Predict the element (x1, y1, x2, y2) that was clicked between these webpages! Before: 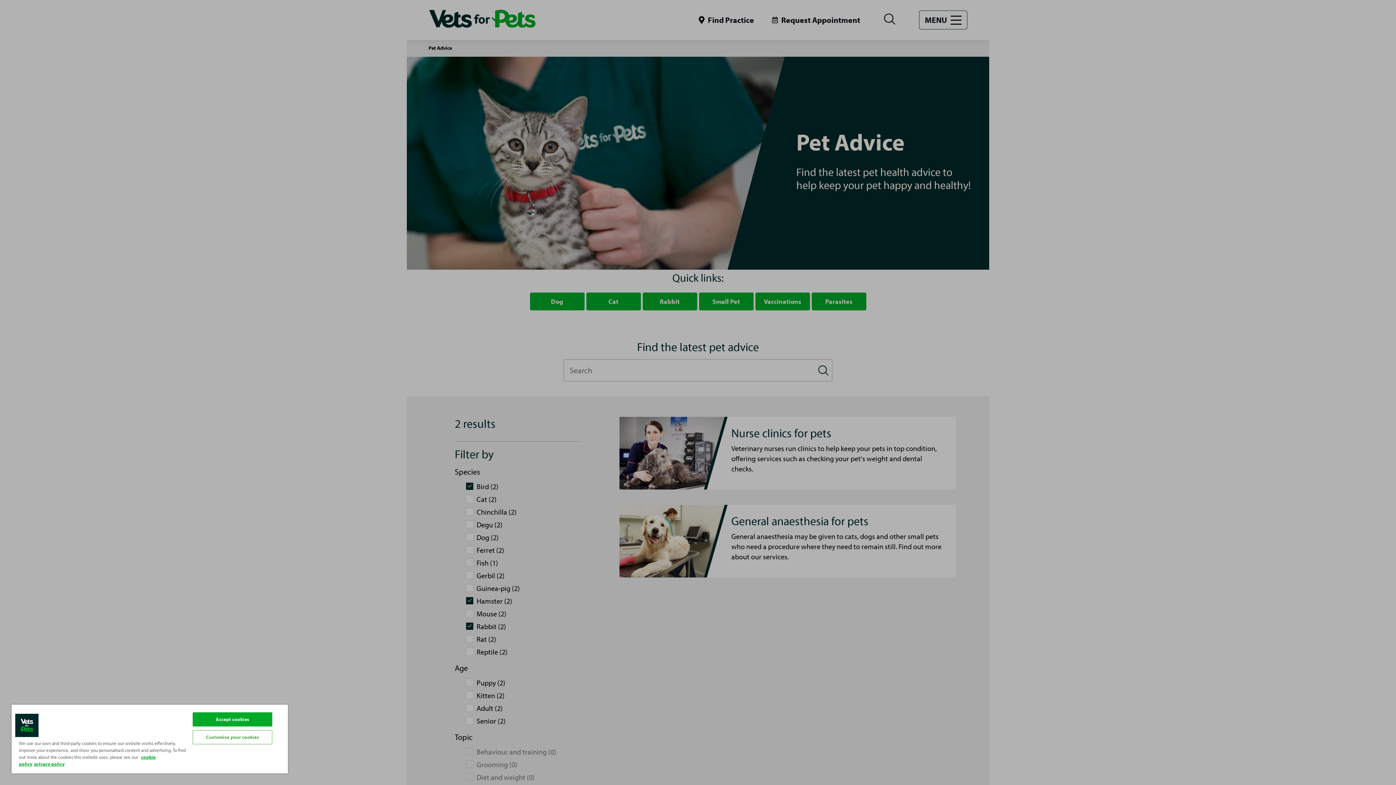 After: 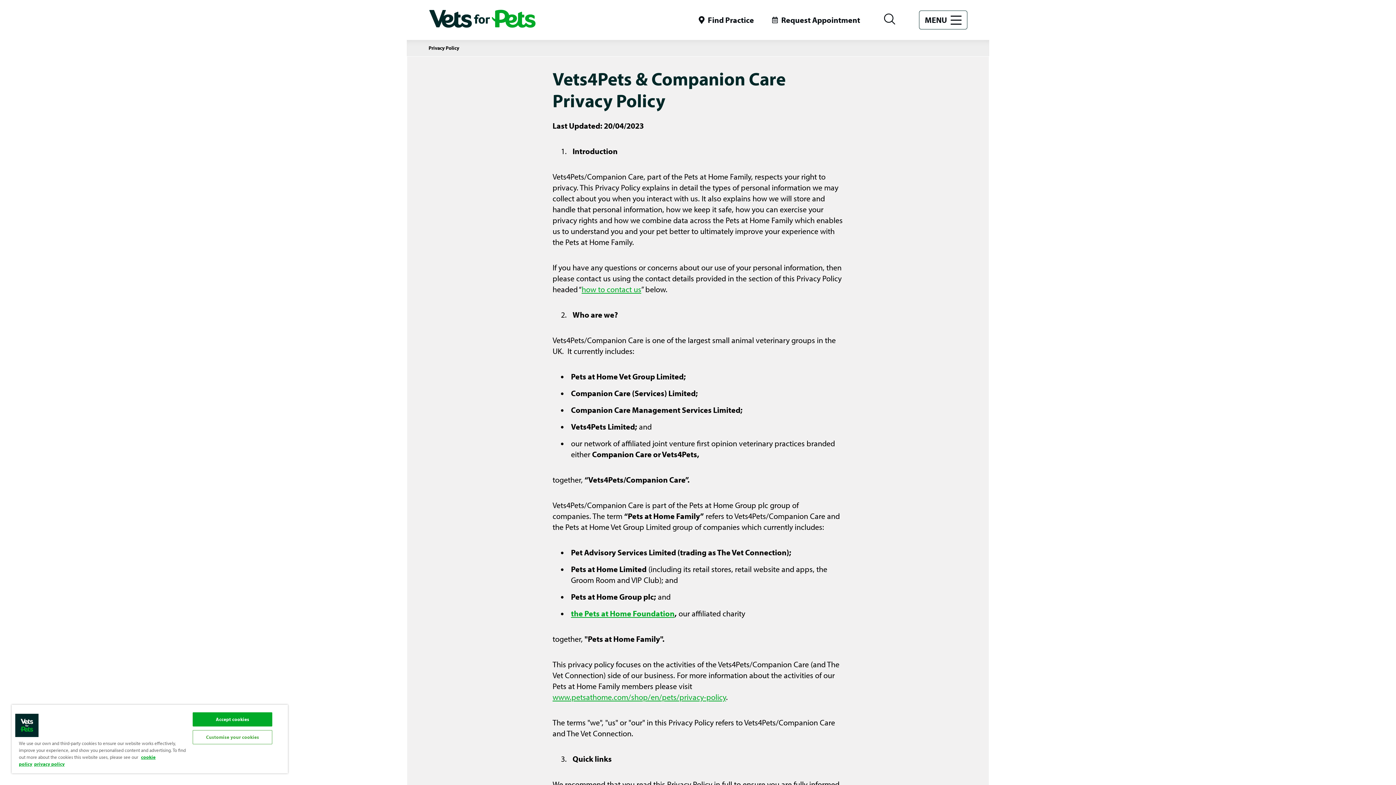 Action: bbox: (34, 761, 64, 767) label: Privacy Policy